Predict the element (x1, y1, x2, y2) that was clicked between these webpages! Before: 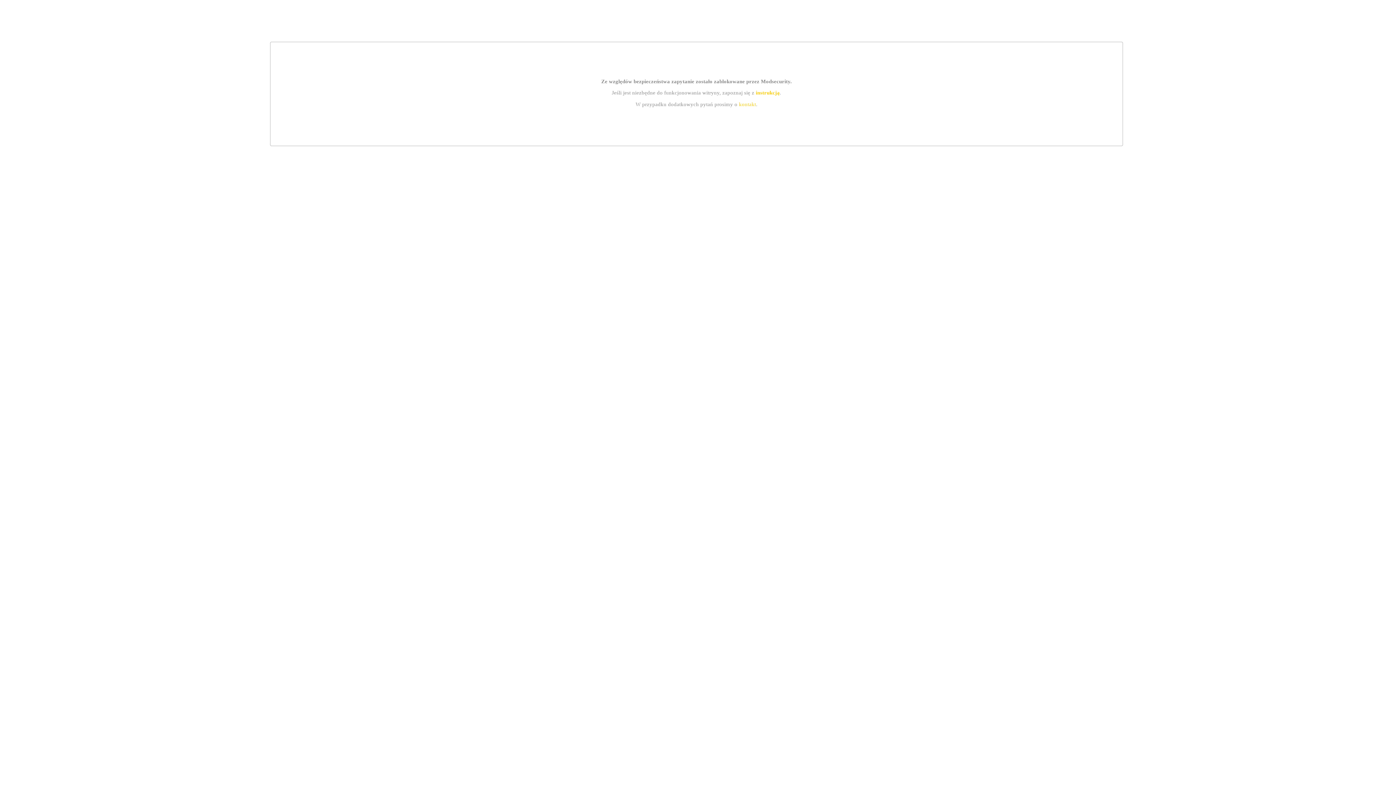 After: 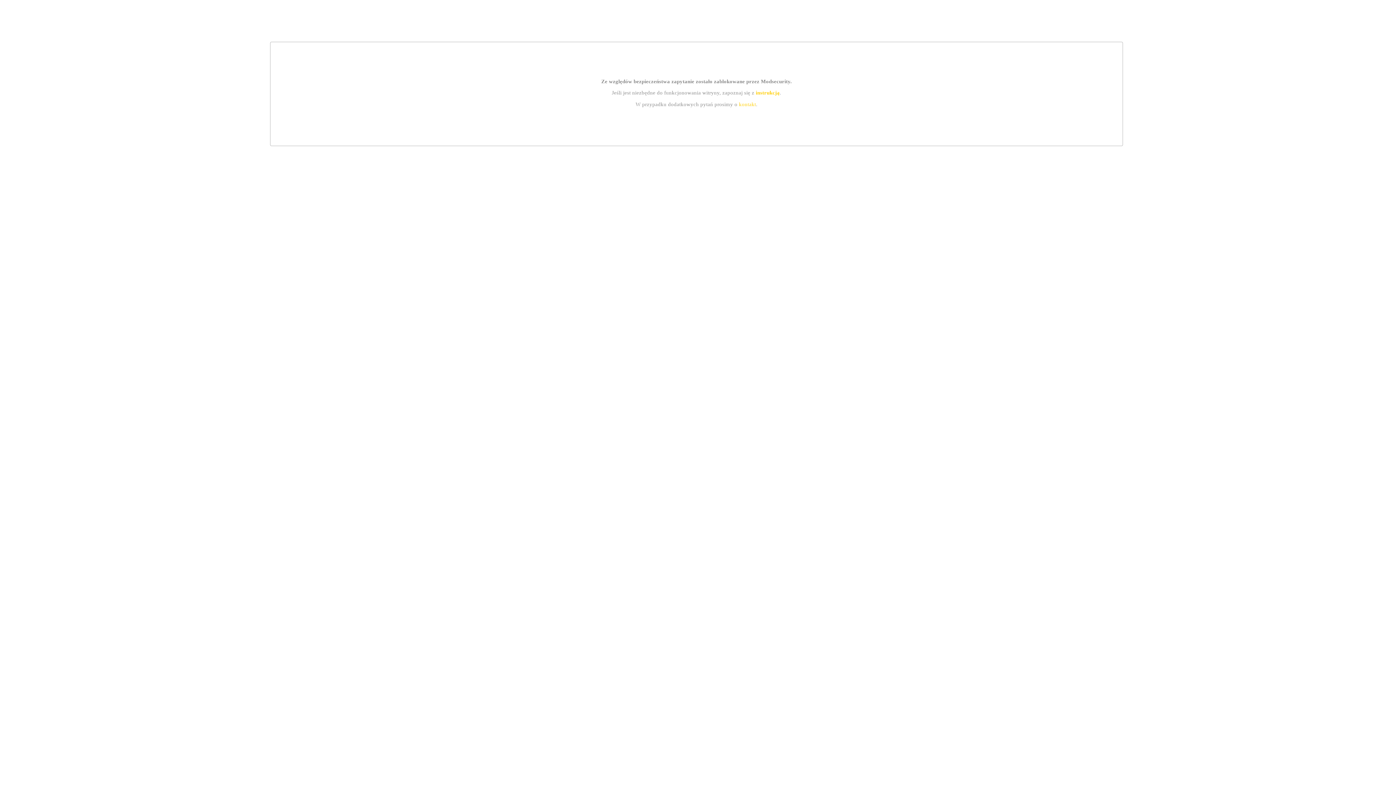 Action: bbox: (739, 101, 756, 107) label: kontakt